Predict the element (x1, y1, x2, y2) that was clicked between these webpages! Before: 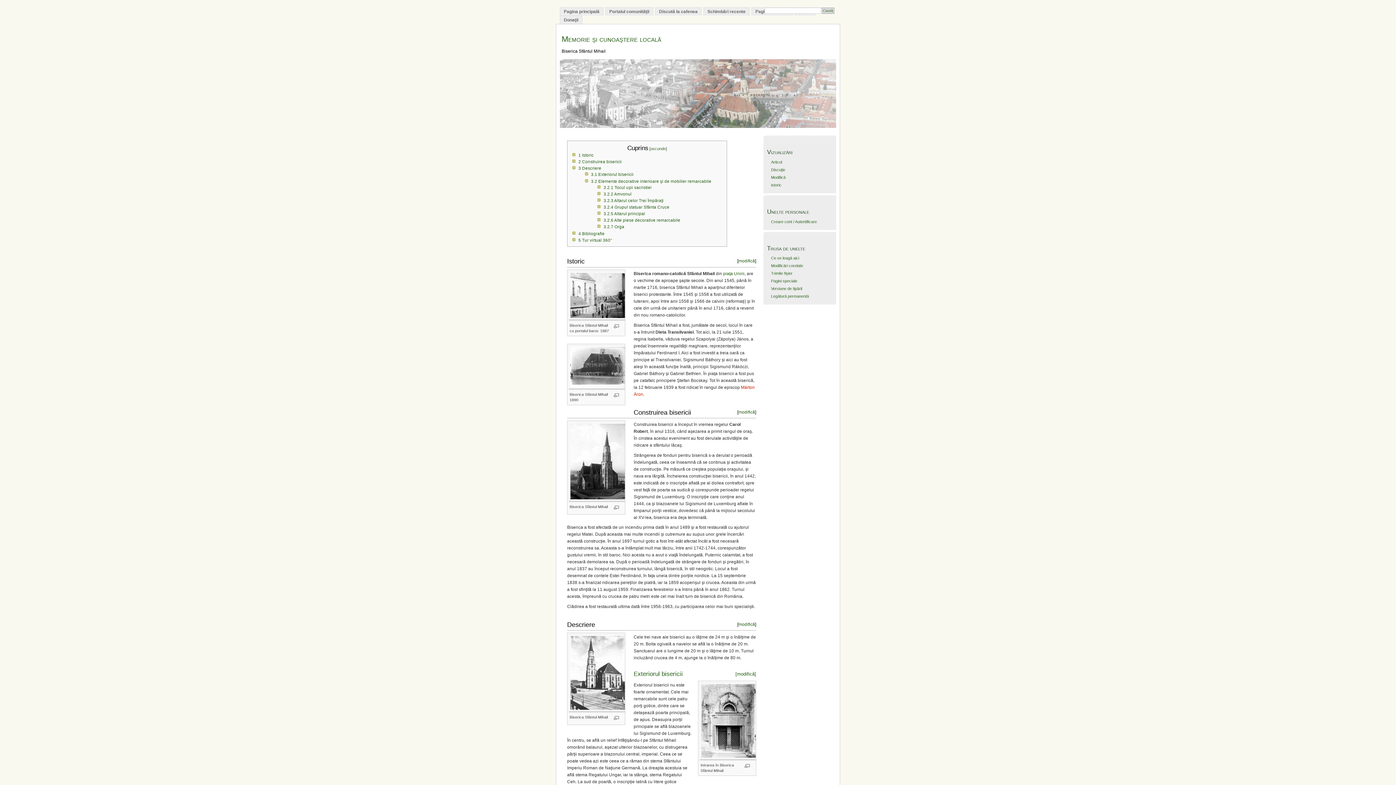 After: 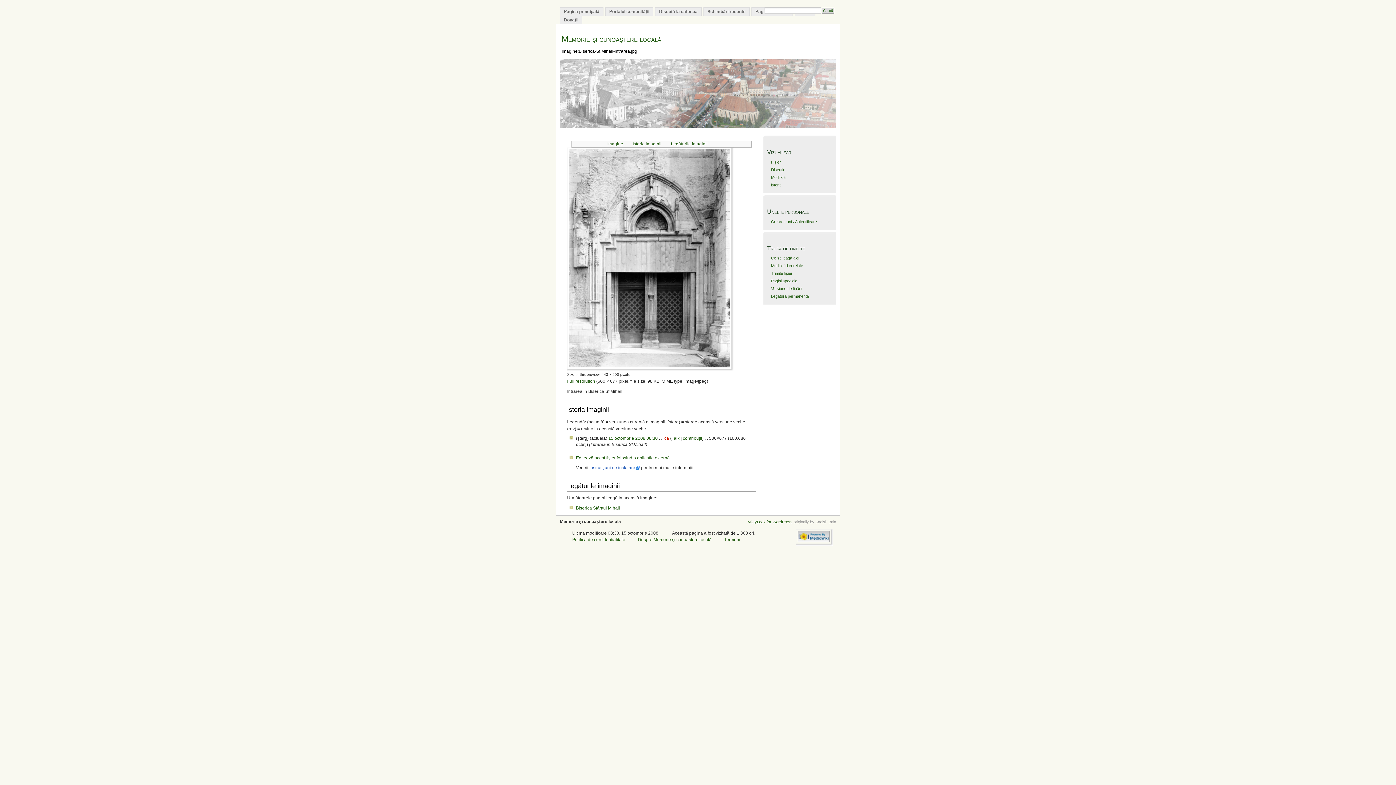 Action: bbox: (743, 763, 753, 772)